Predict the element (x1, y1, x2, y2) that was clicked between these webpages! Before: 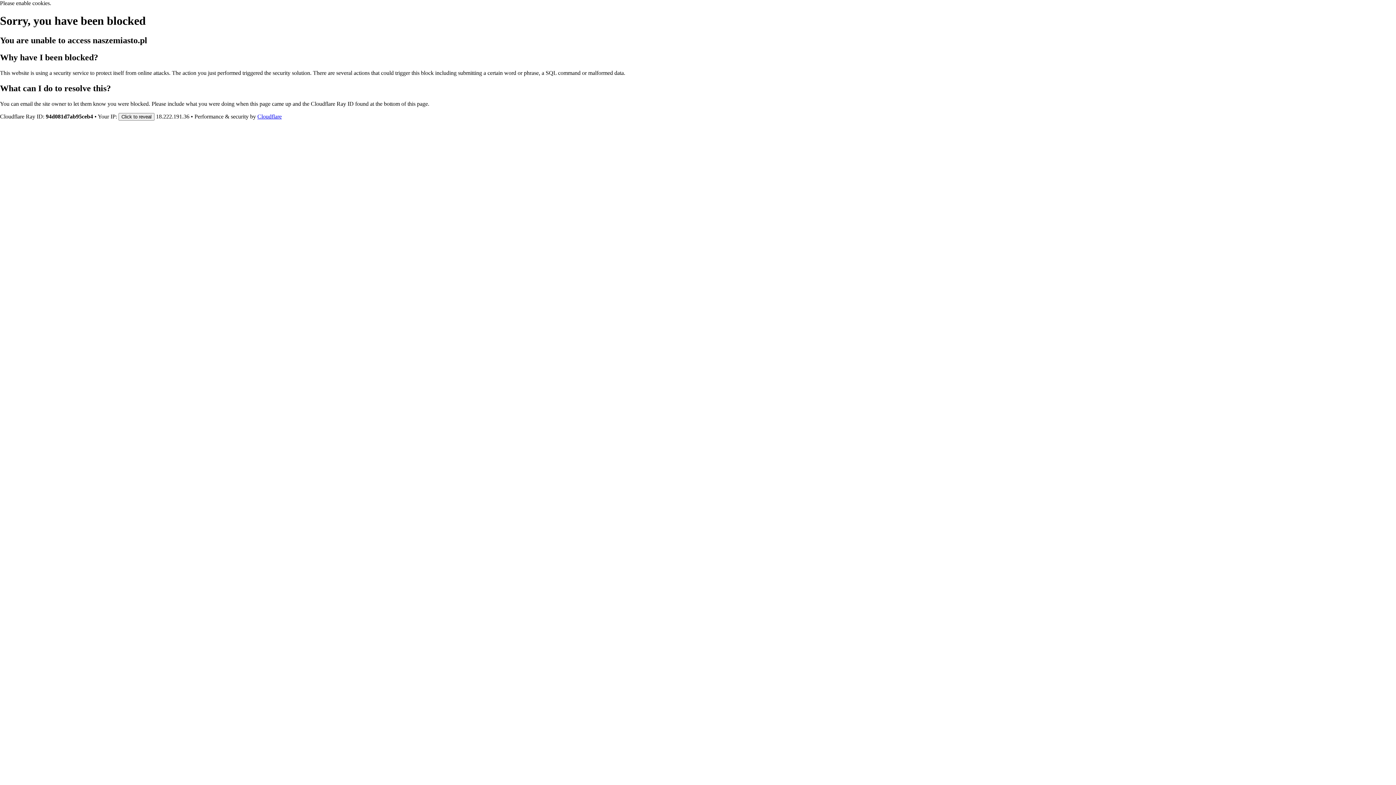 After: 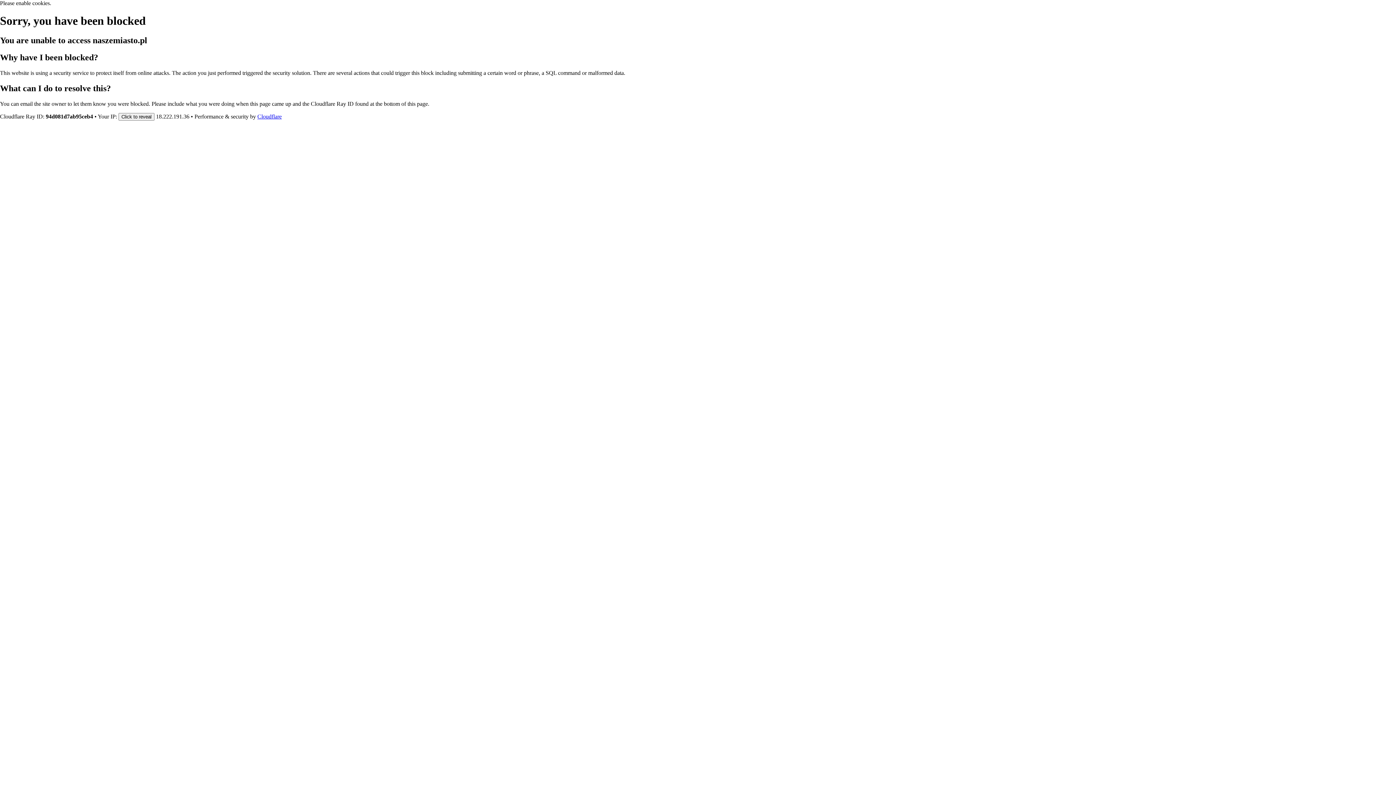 Action: bbox: (257, 113, 281, 119) label: Cloudflare